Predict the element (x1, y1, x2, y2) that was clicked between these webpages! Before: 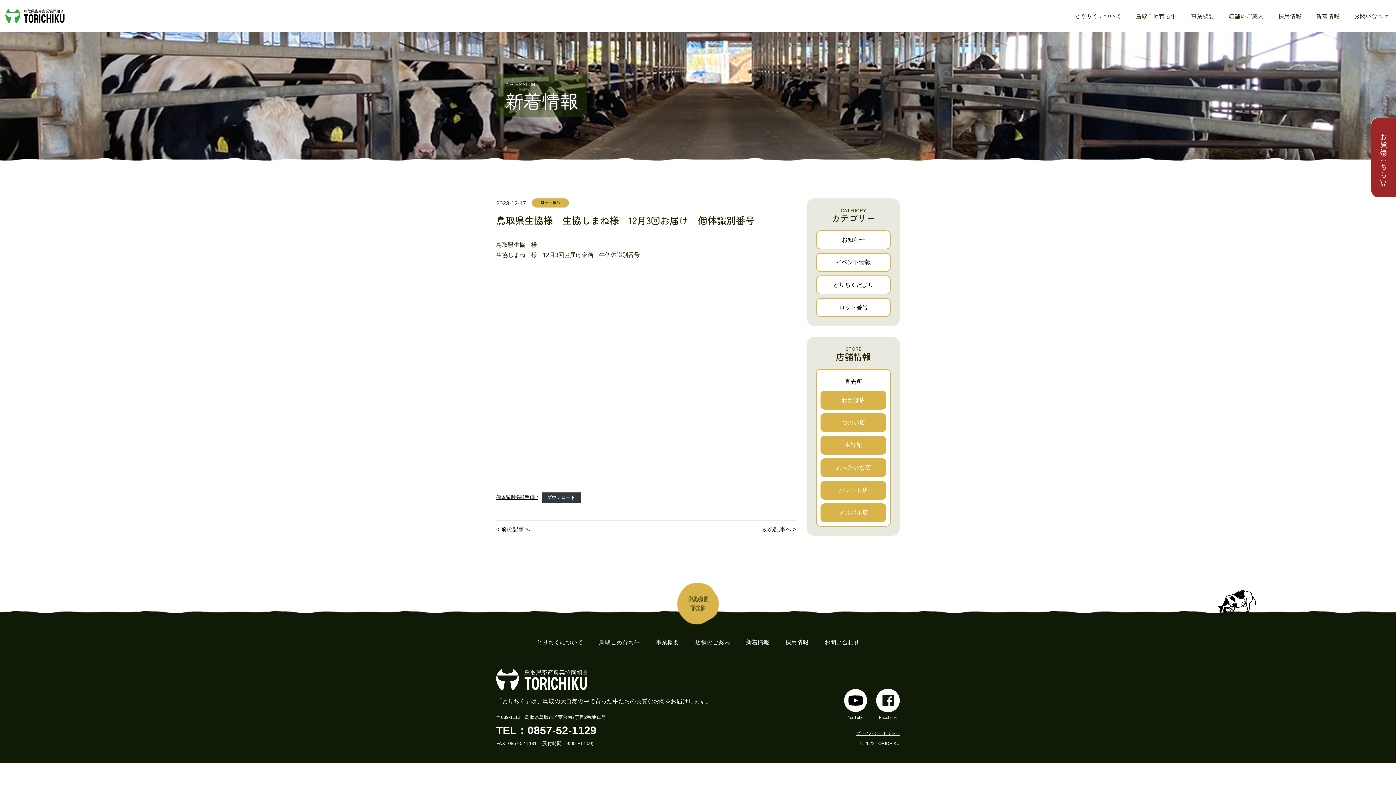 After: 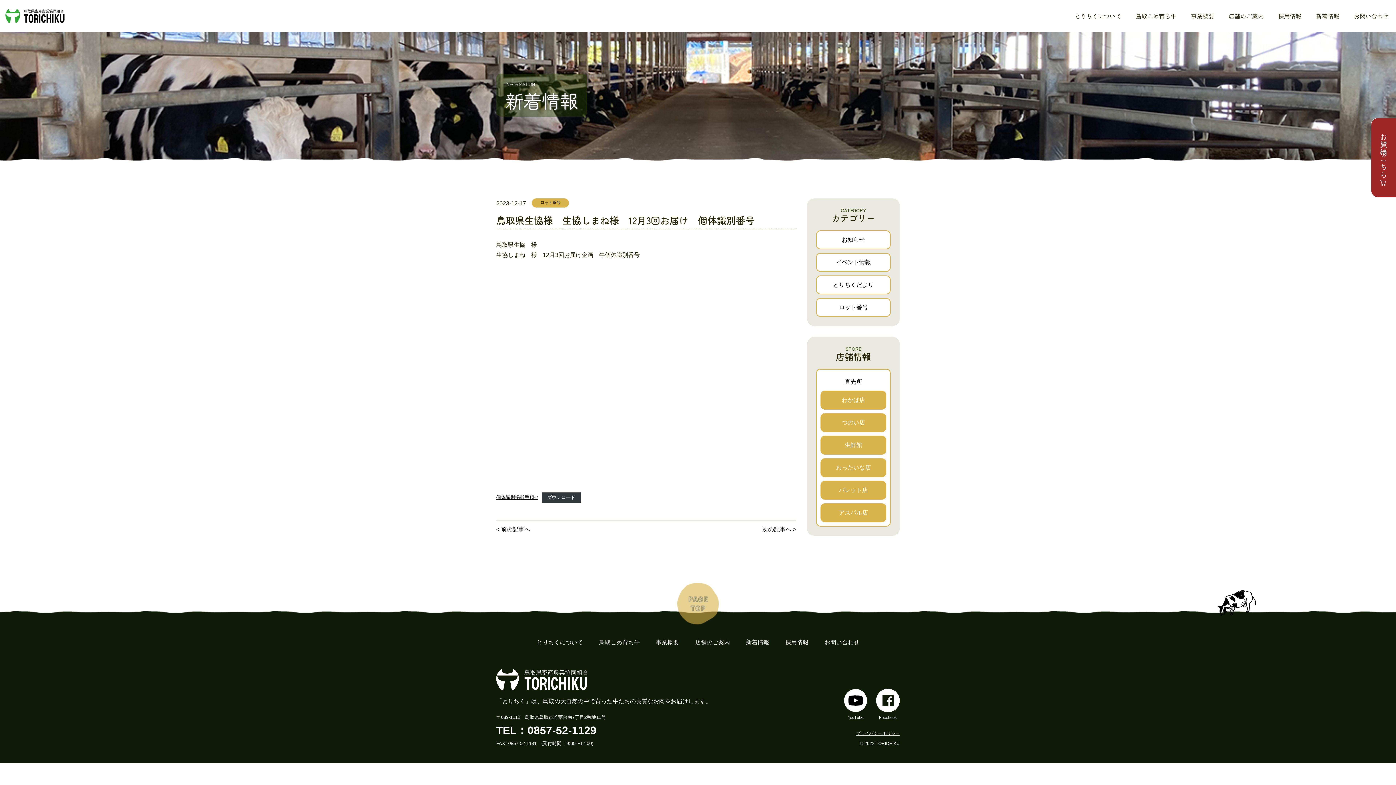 Action: bbox: (677, 600, 718, 606)